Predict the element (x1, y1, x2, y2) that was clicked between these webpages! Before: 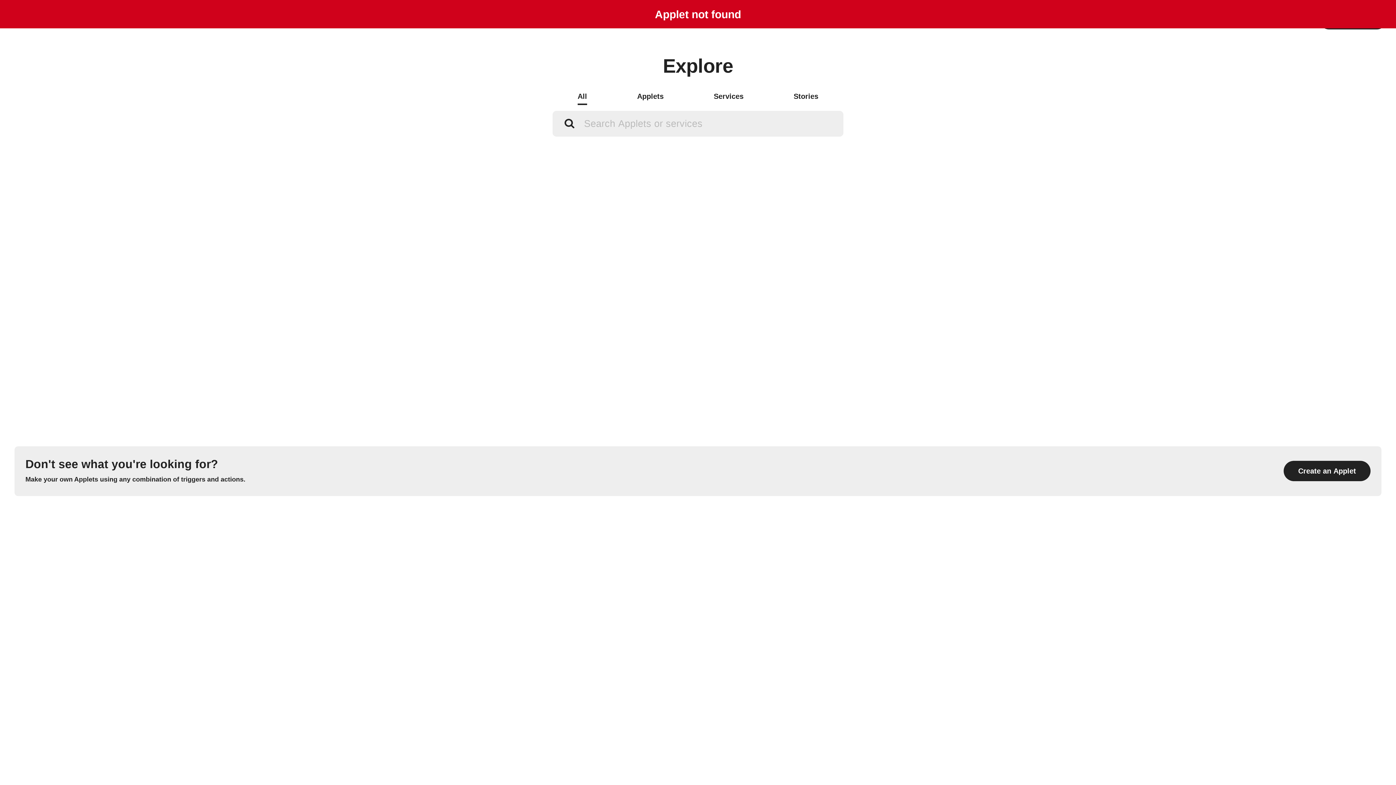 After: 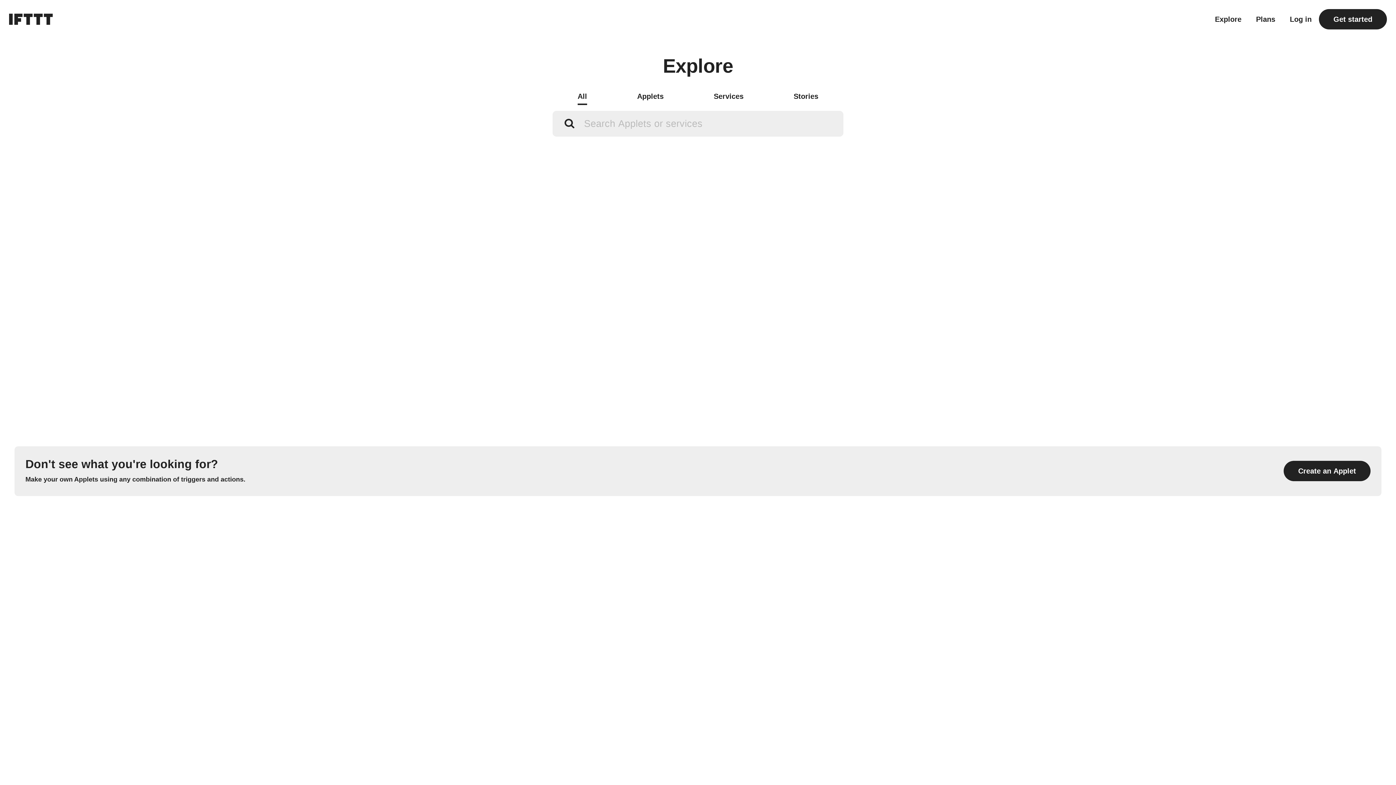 Action: label: All bbox: (577, 89, 587, 105)